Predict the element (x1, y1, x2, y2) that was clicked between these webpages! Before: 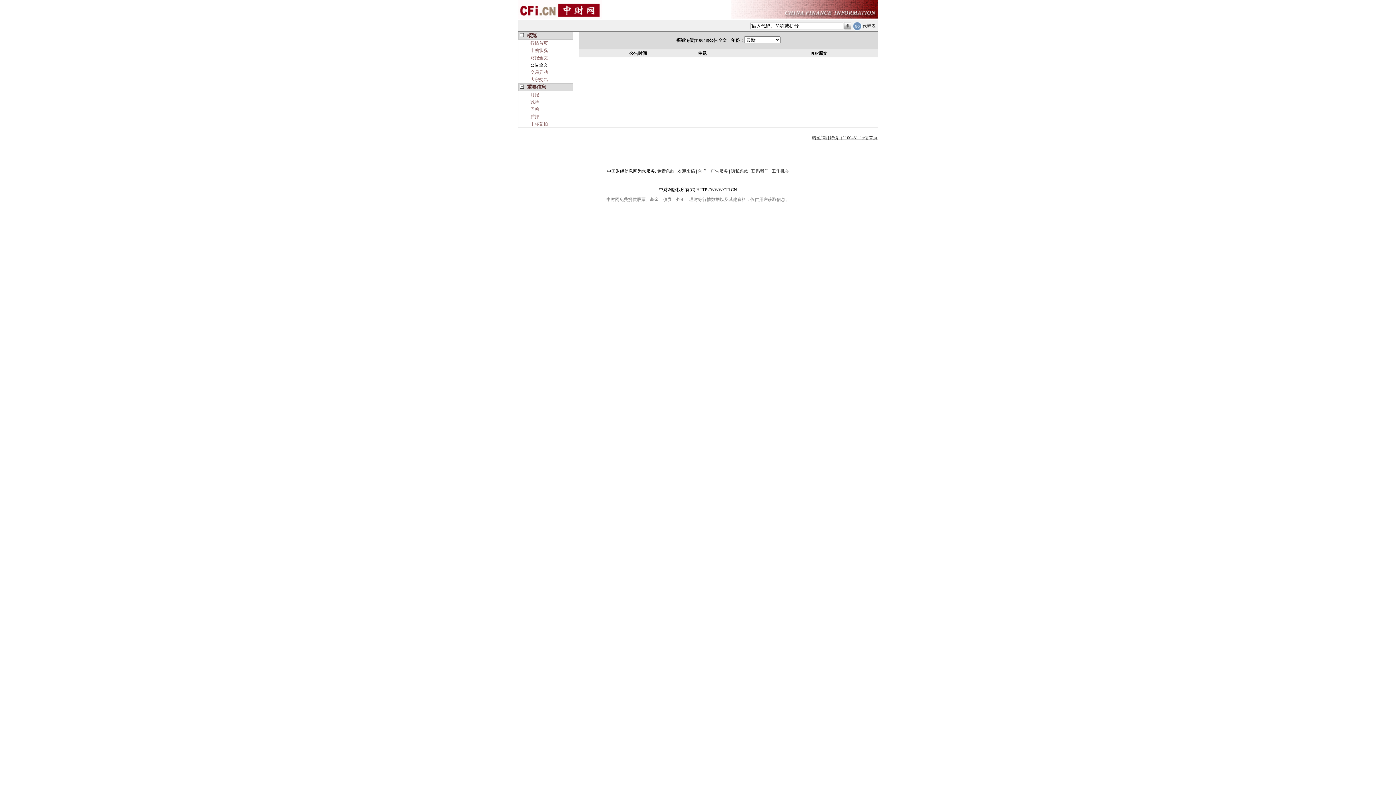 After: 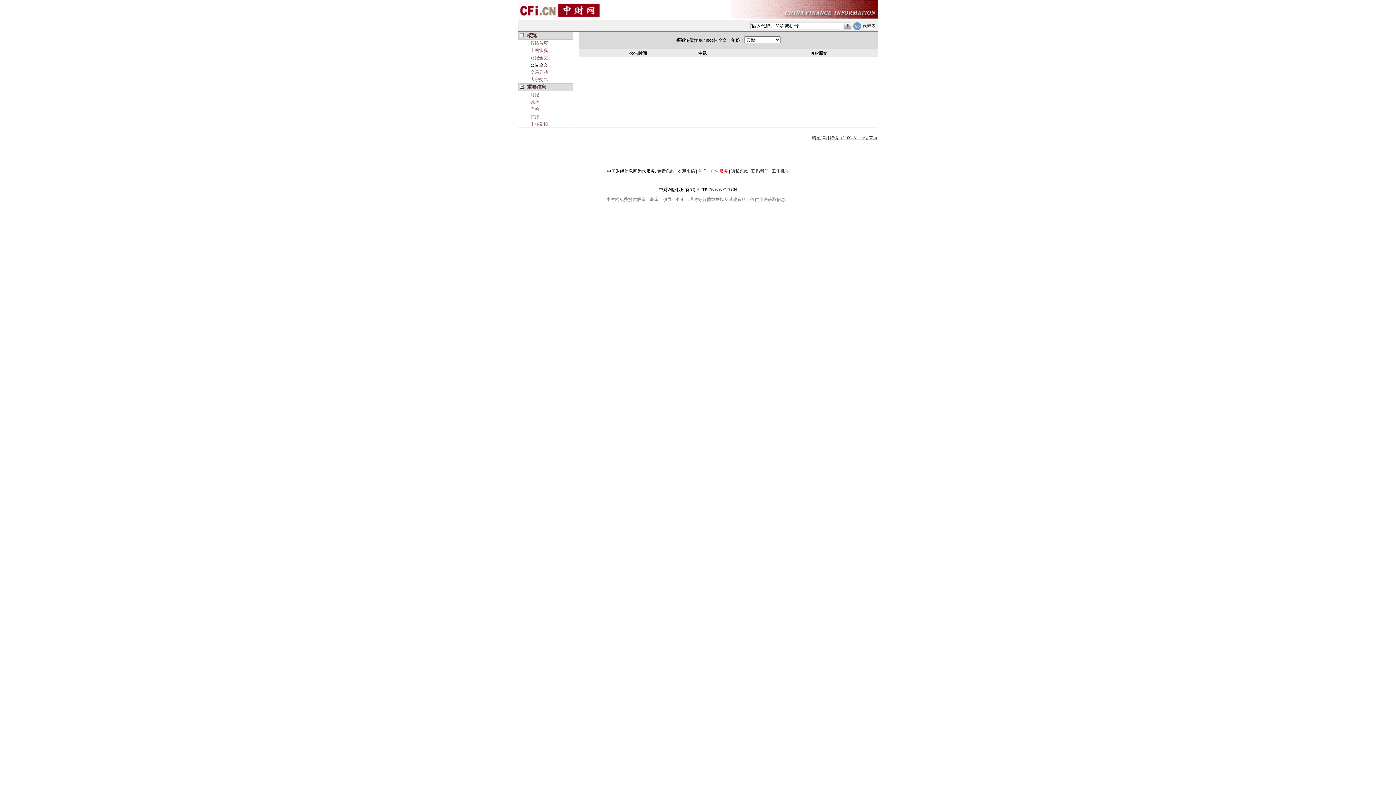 Action: bbox: (710, 168, 728, 173) label: 广告服务